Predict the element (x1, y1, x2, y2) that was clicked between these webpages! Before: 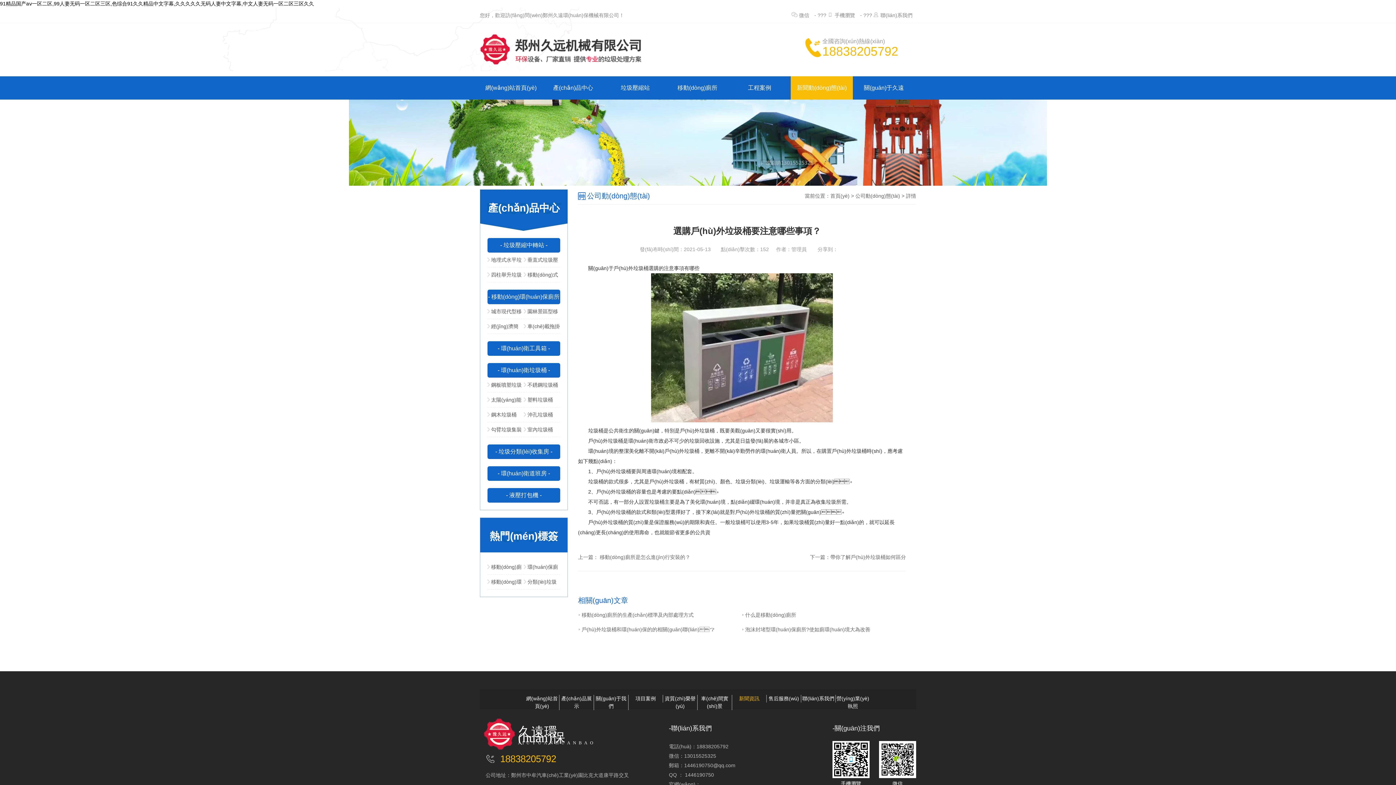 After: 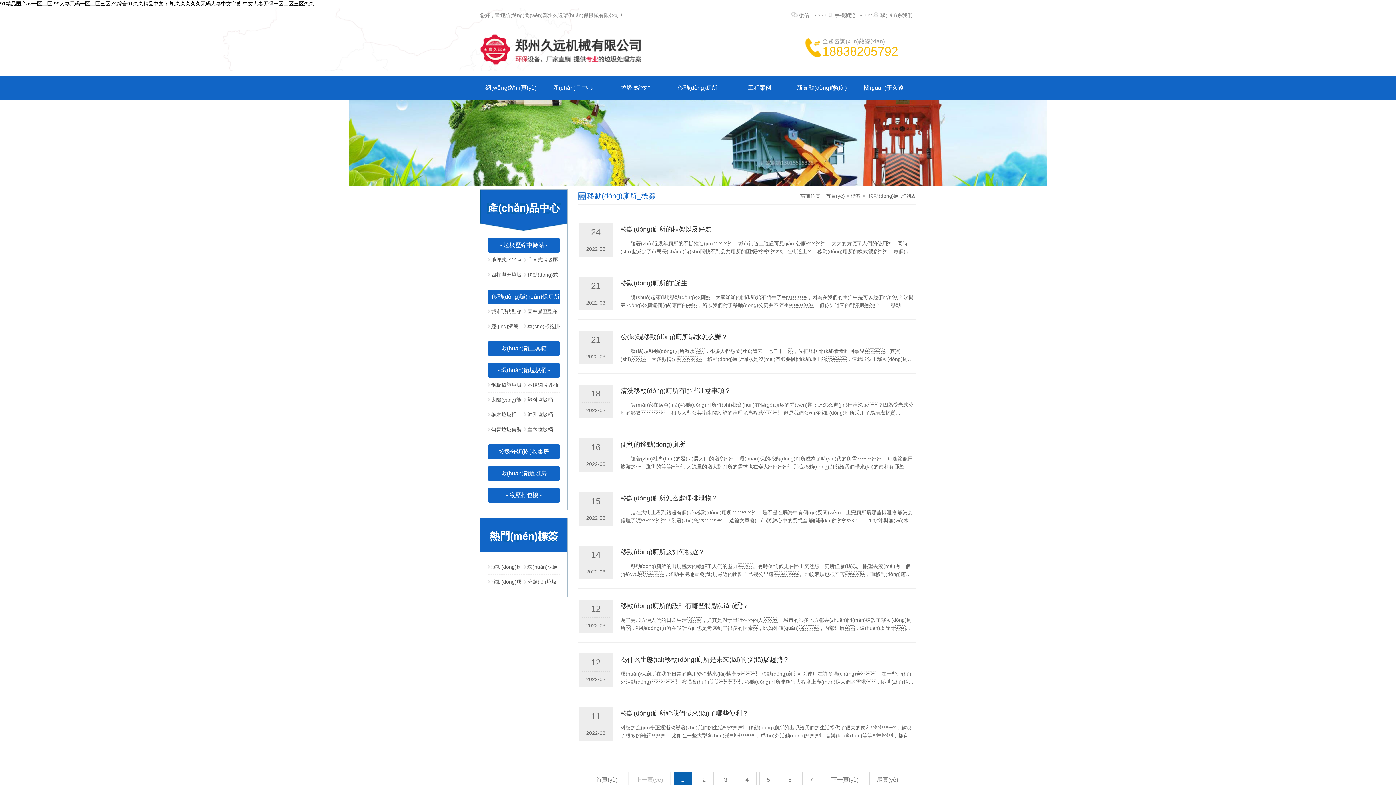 Action: label: 移動(dòng)廁所 bbox: (487, 560, 524, 574)